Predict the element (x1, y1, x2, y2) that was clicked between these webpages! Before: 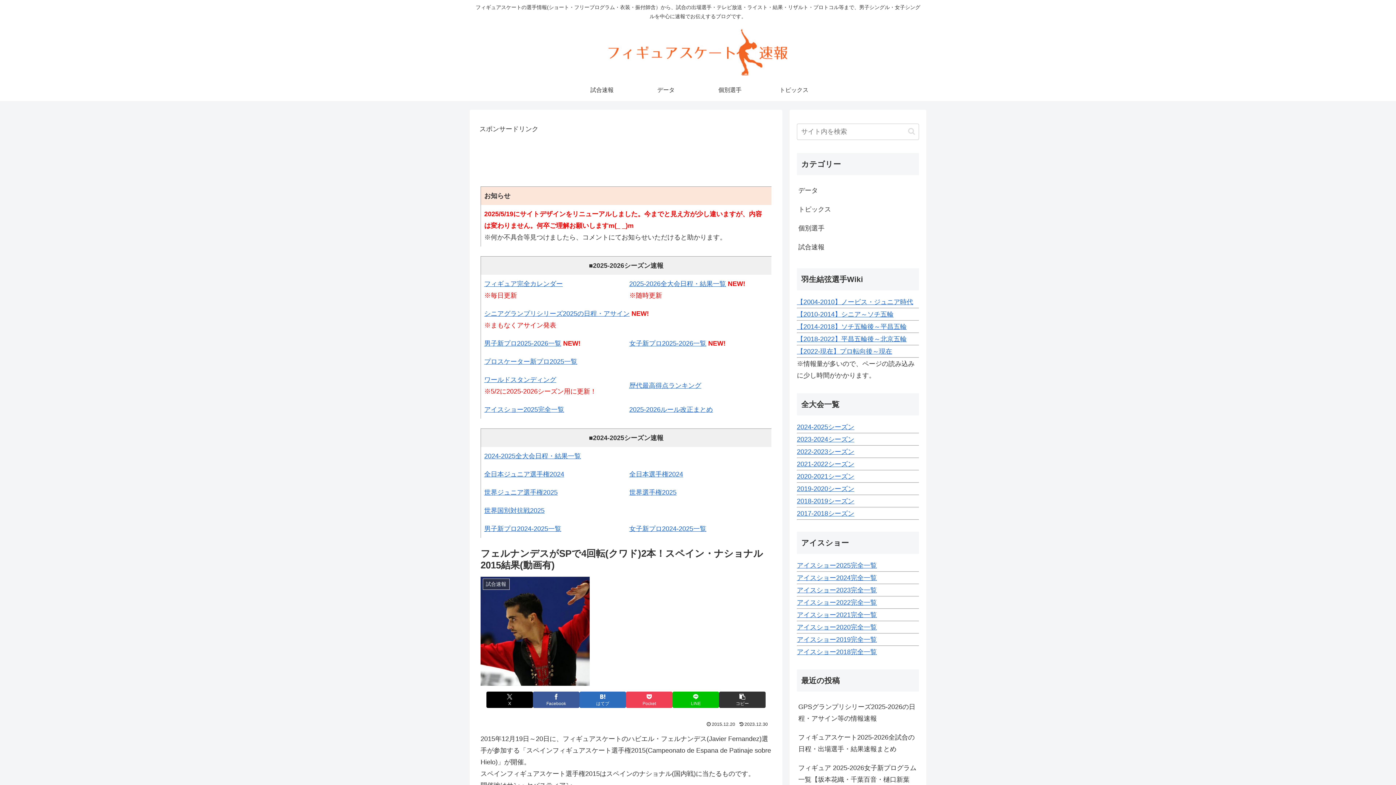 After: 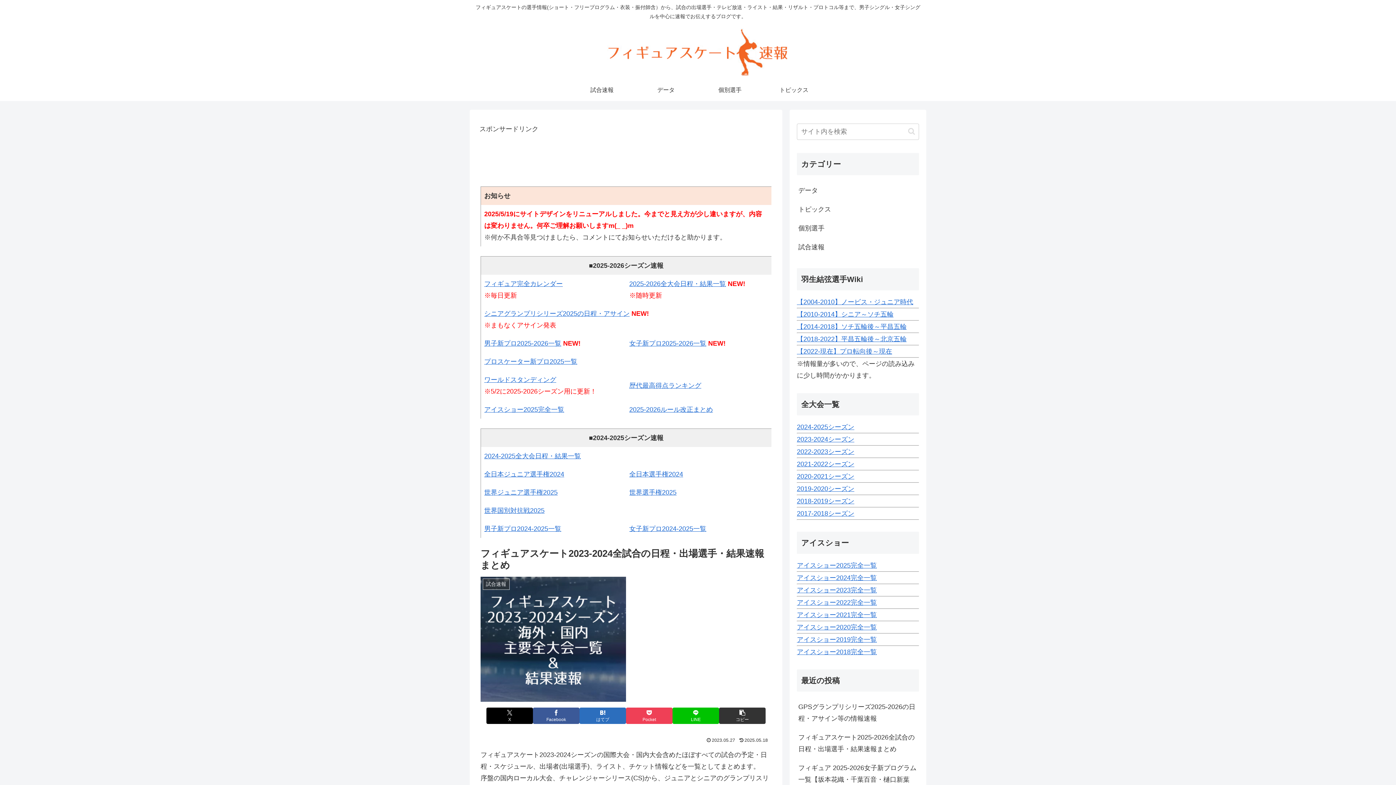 Action: bbox: (797, 435, 854, 443) label: 2023-2024シーズン